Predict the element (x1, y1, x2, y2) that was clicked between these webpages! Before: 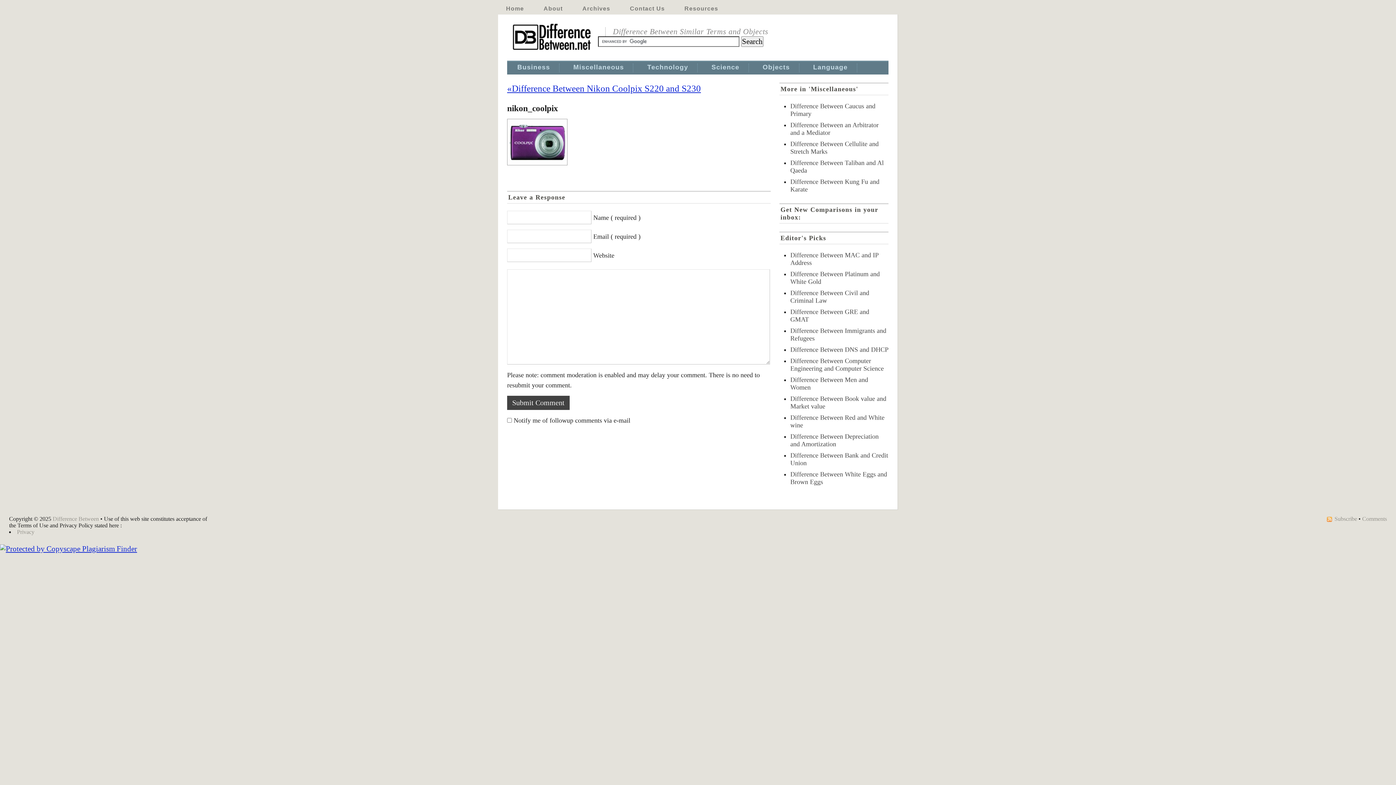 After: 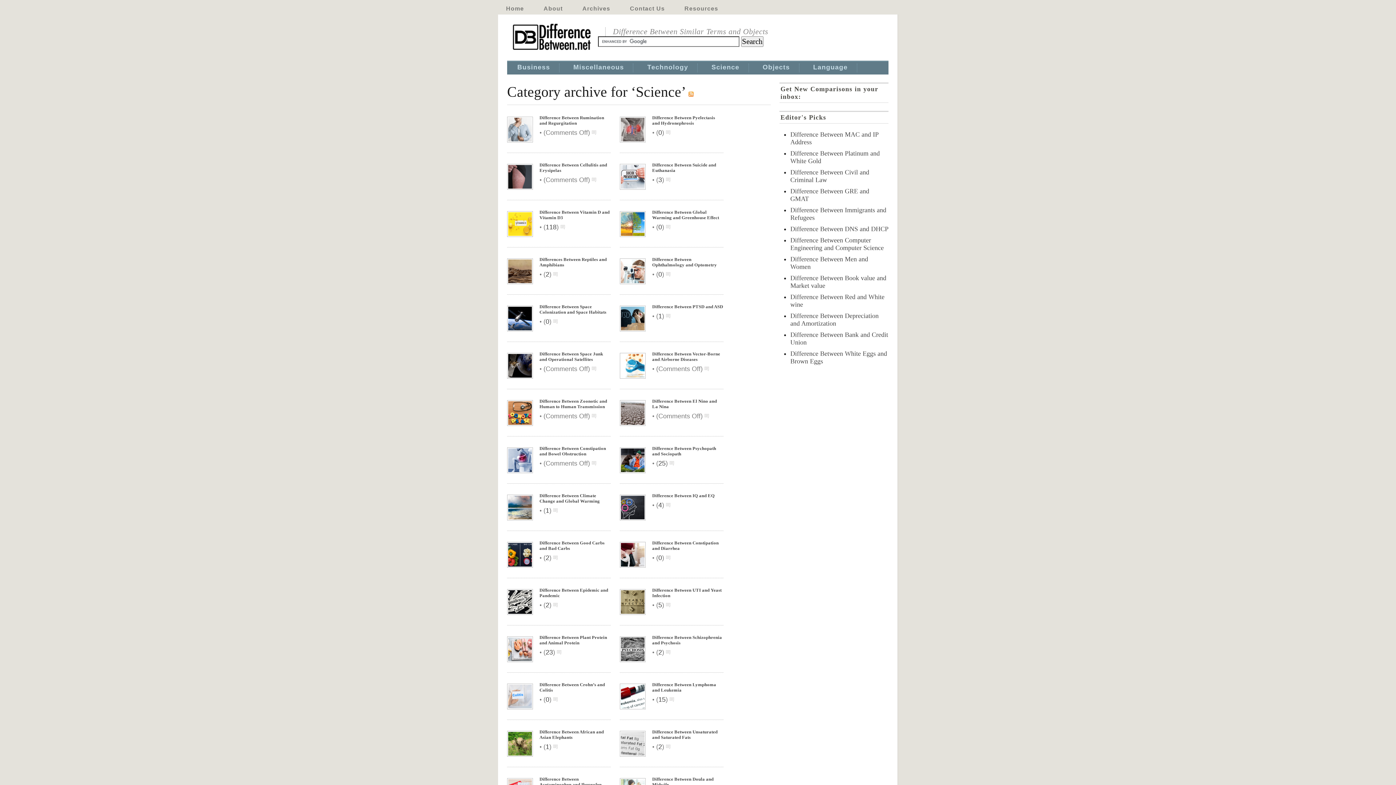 Action: bbox: (711, 63, 739, 72) label: Science